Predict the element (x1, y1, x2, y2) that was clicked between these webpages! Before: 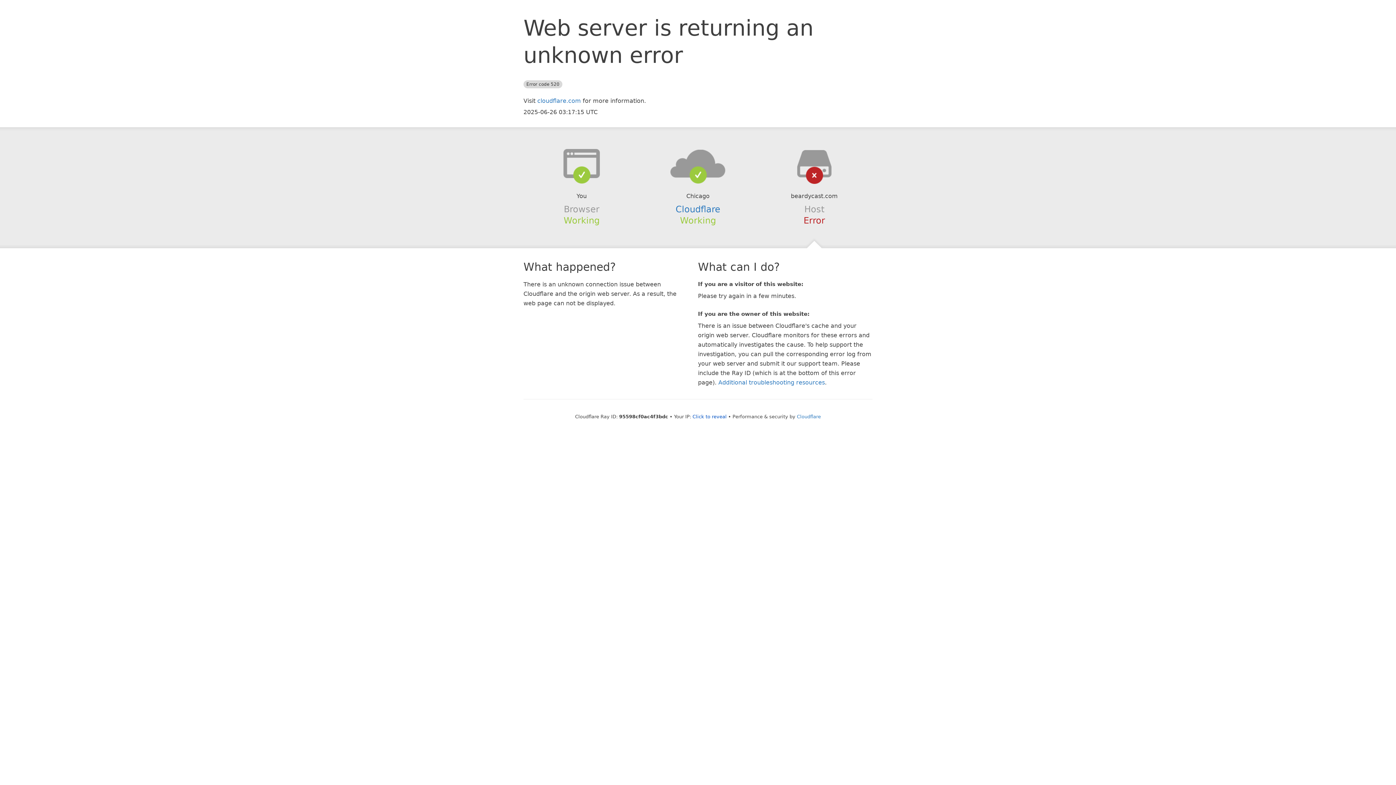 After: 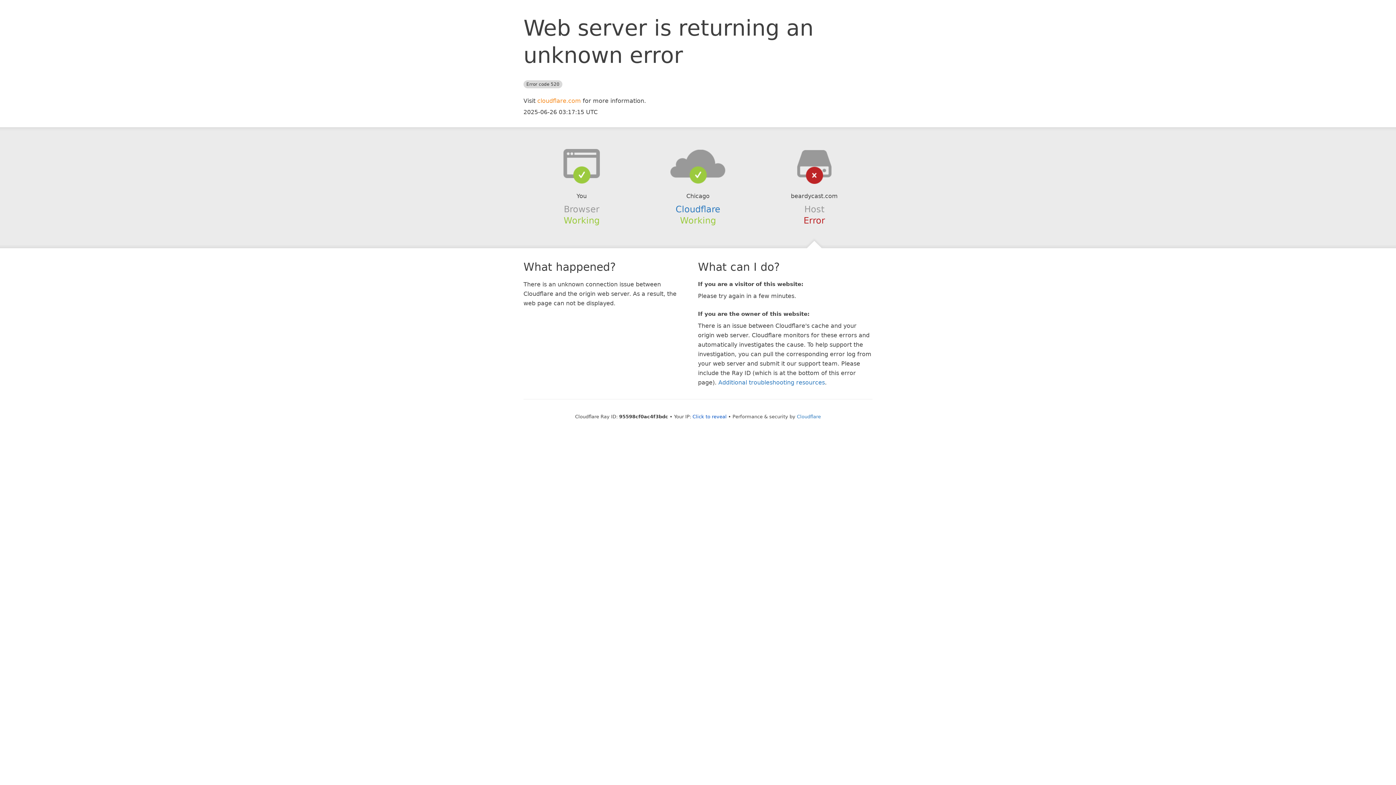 Action: label: cloudflare.com bbox: (537, 97, 581, 104)